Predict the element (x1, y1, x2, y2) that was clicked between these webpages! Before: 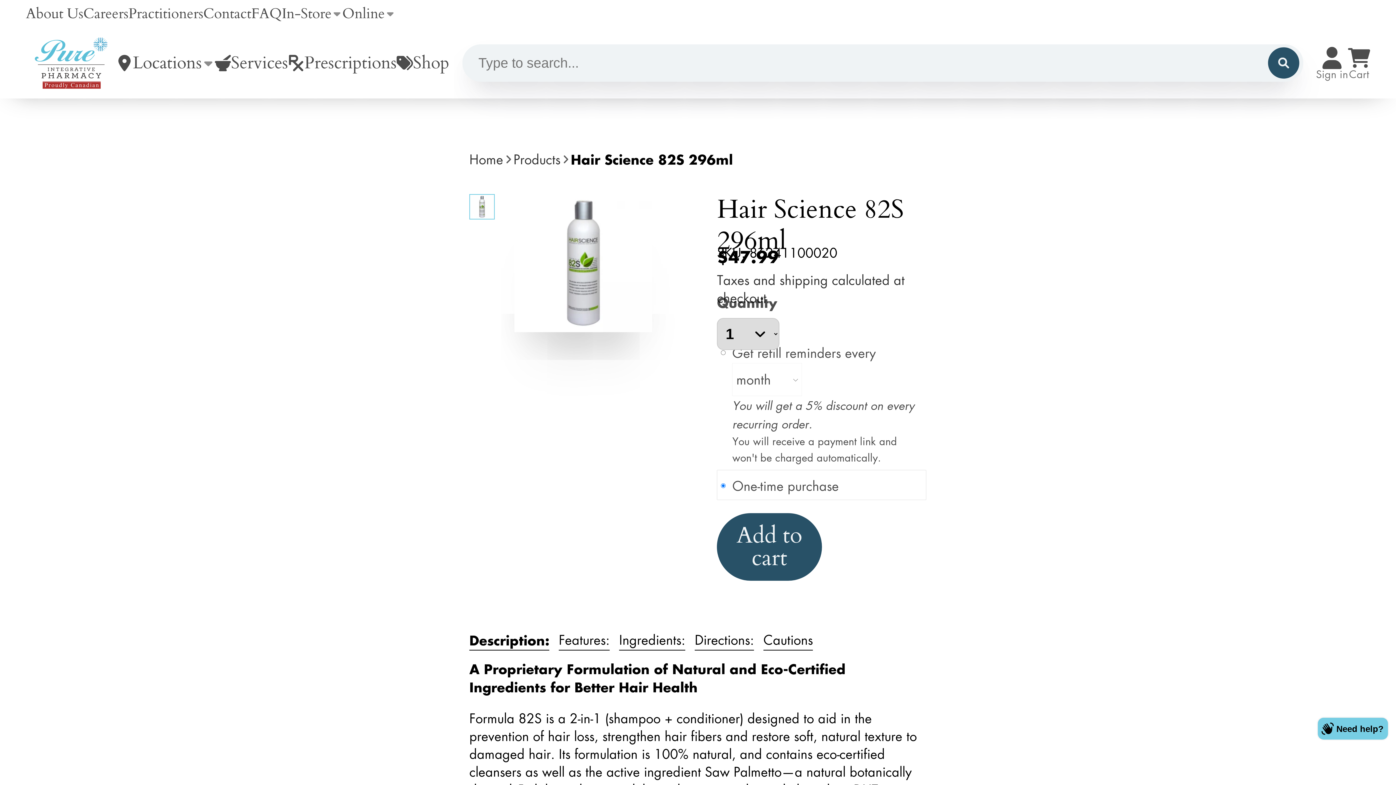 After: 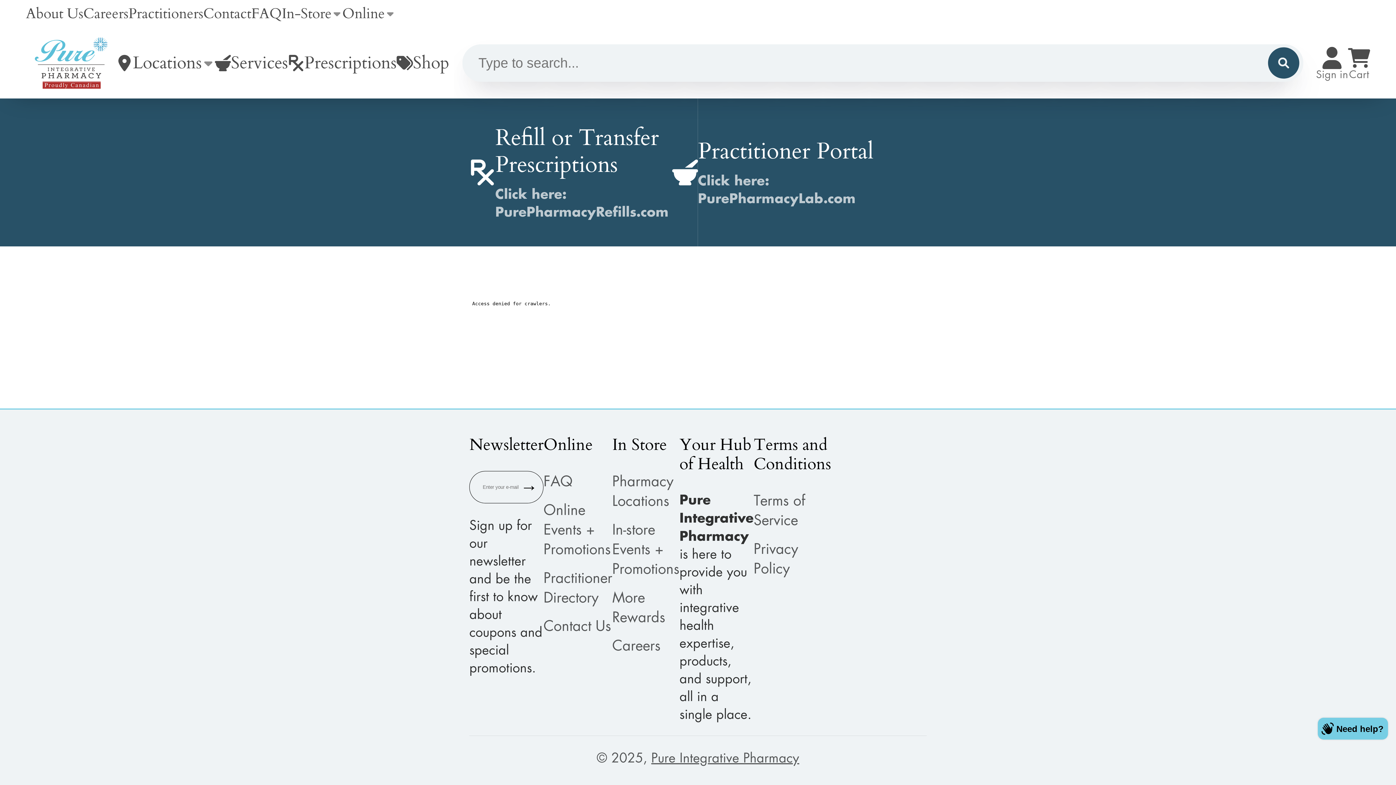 Action: bbox: (288, 30, 396, 95) label: Prescriptions